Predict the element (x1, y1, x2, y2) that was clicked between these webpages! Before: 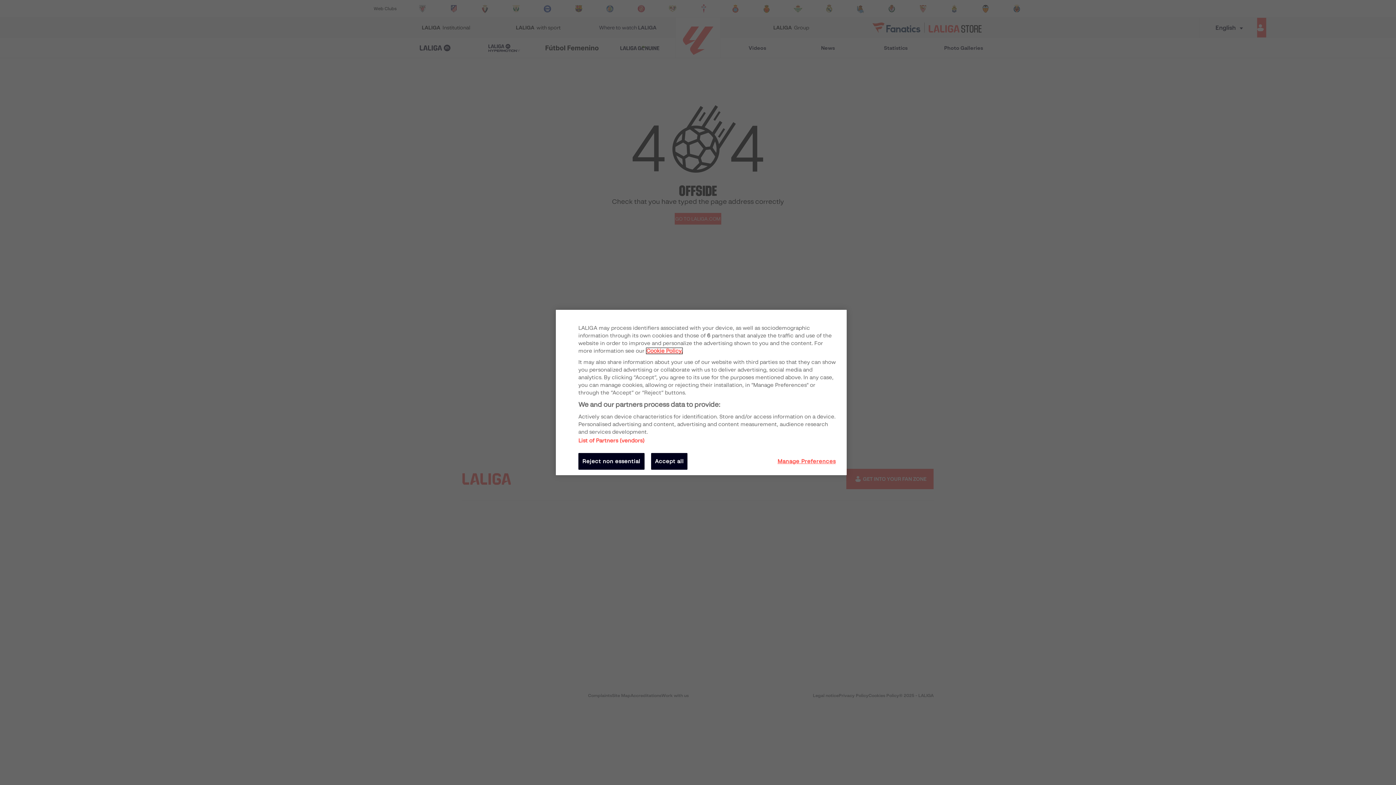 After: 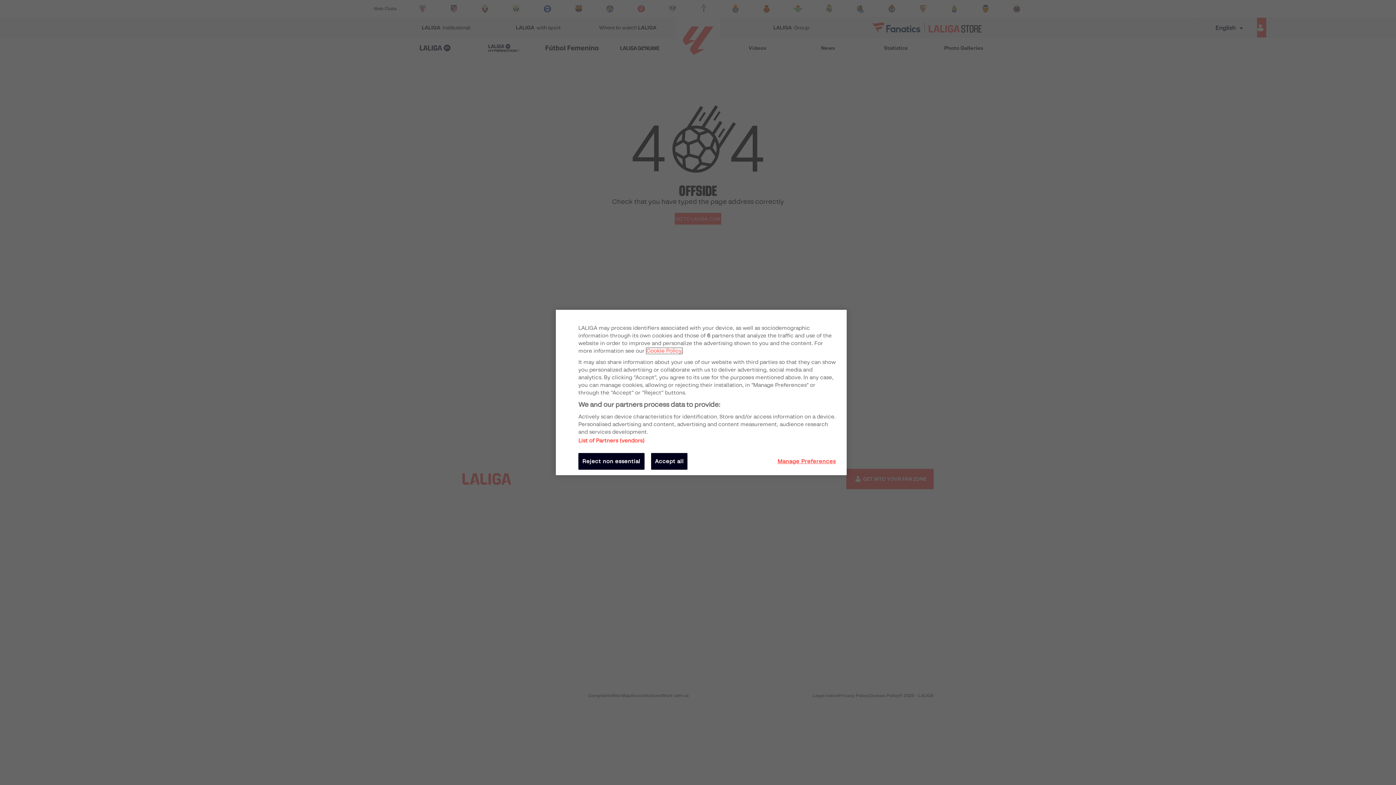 Action: label: More information about your privacy, opens in a new tab bbox: (646, 348, 682, 354)